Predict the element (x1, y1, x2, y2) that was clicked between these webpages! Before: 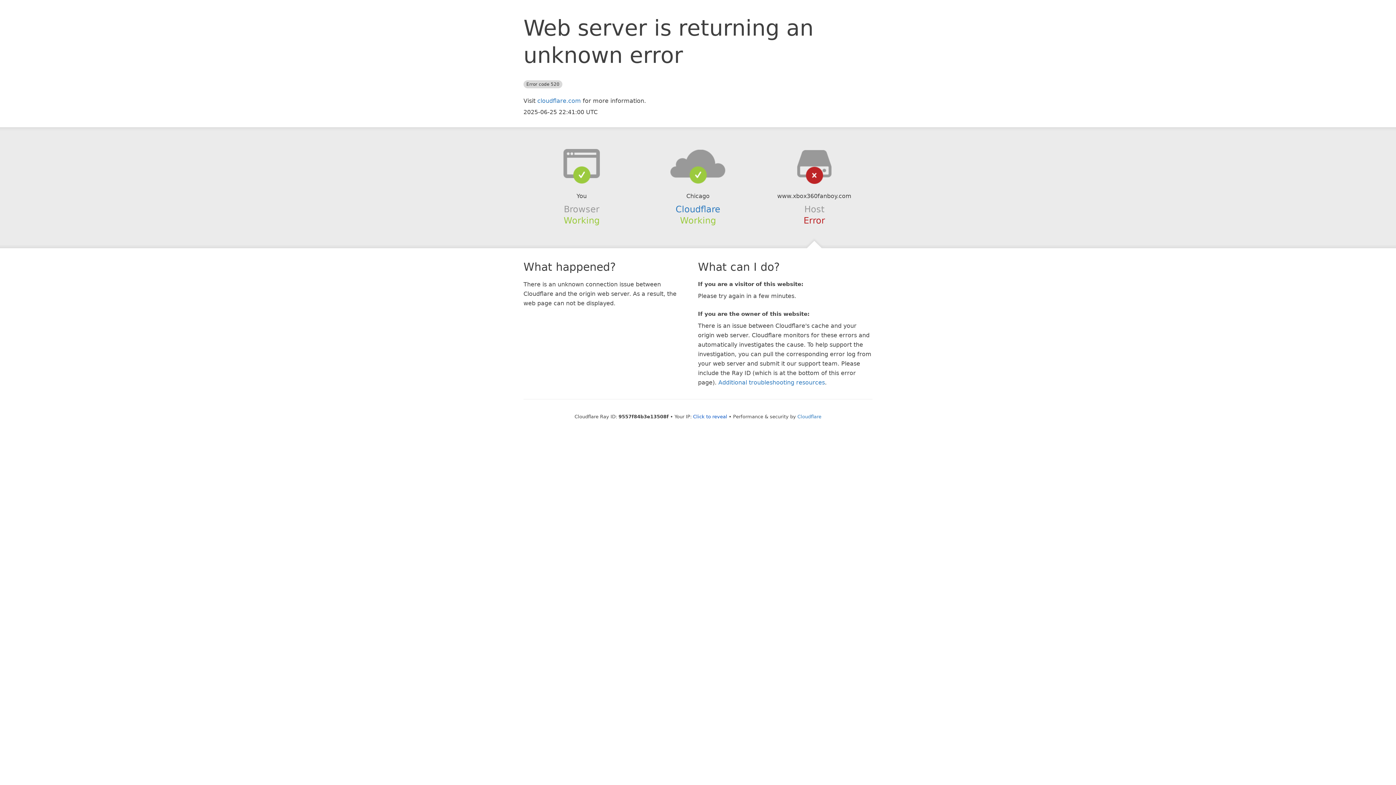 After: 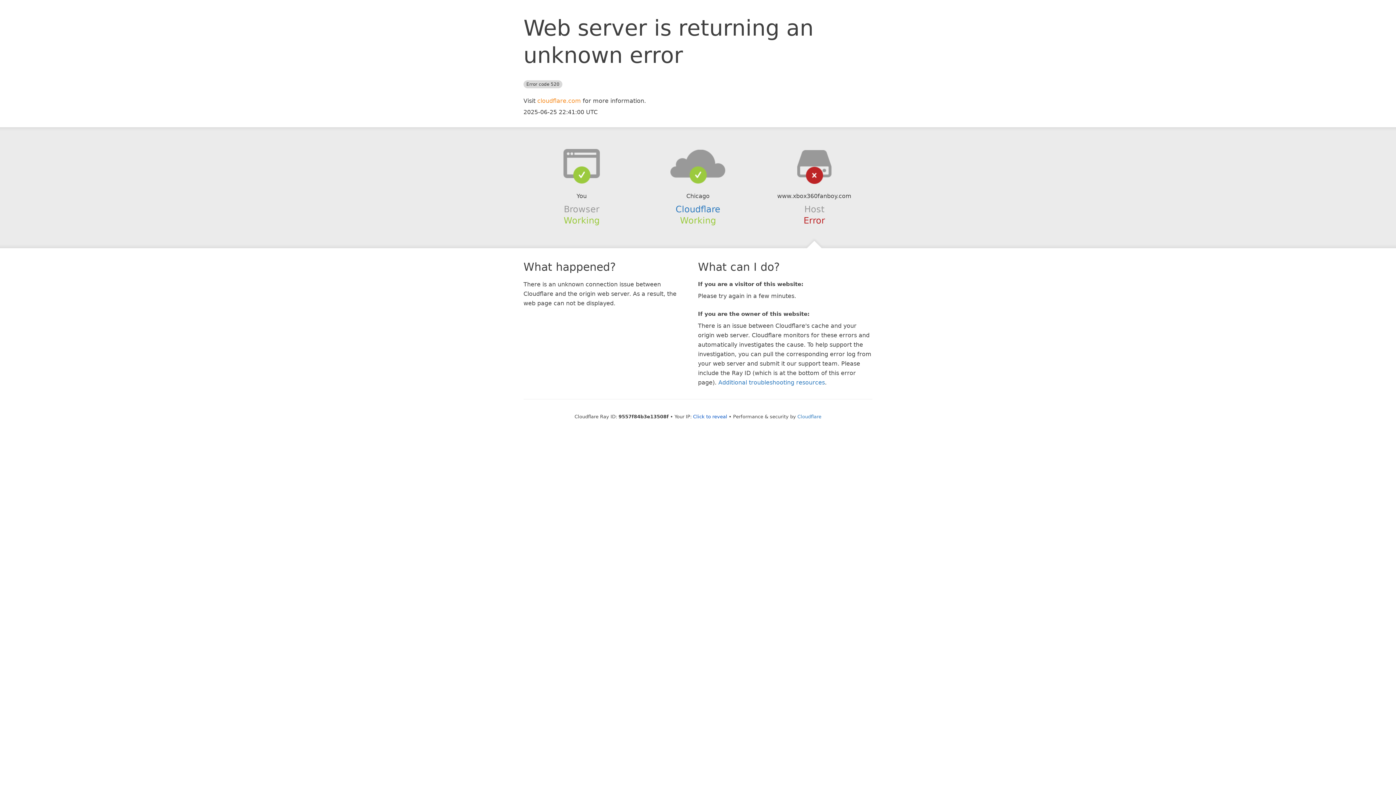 Action: bbox: (537, 97, 581, 104) label: cloudflare.com